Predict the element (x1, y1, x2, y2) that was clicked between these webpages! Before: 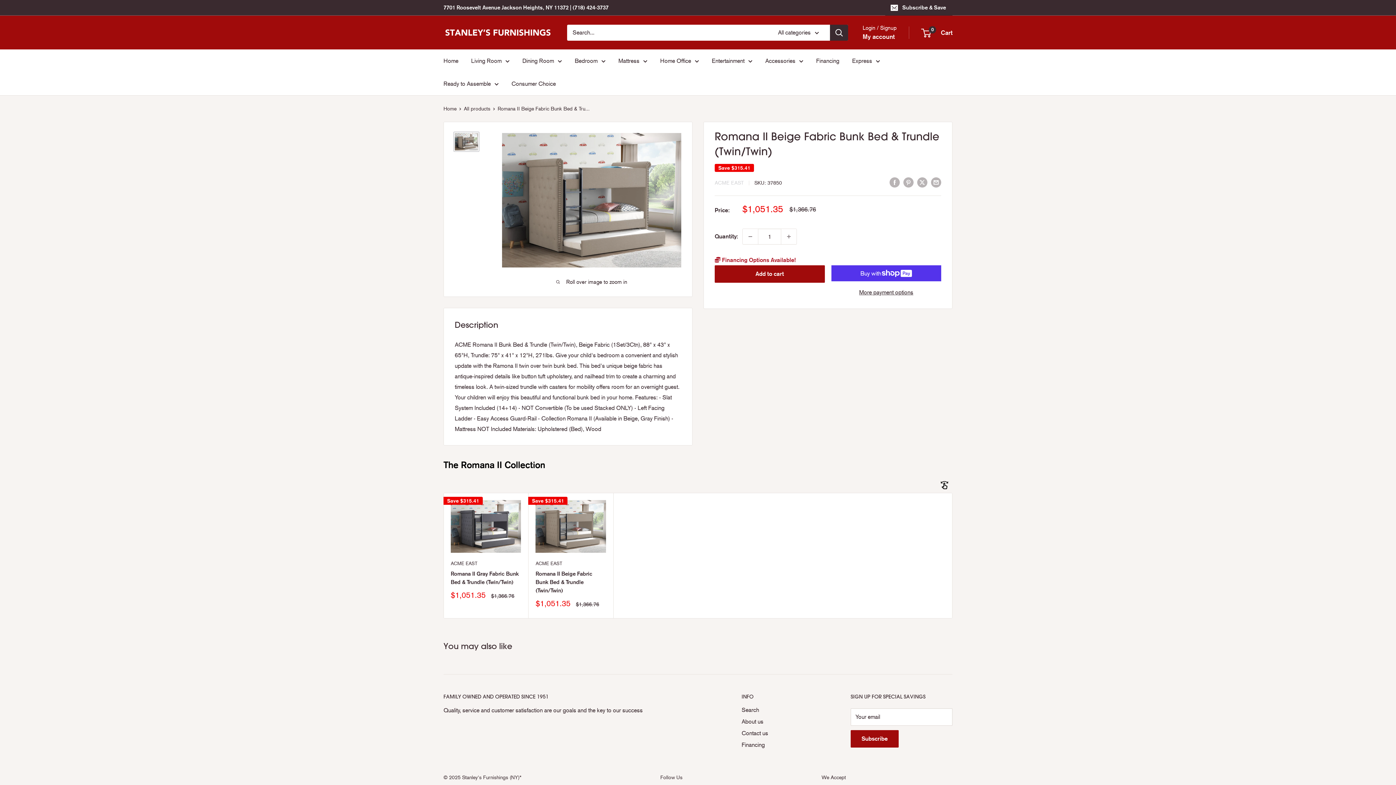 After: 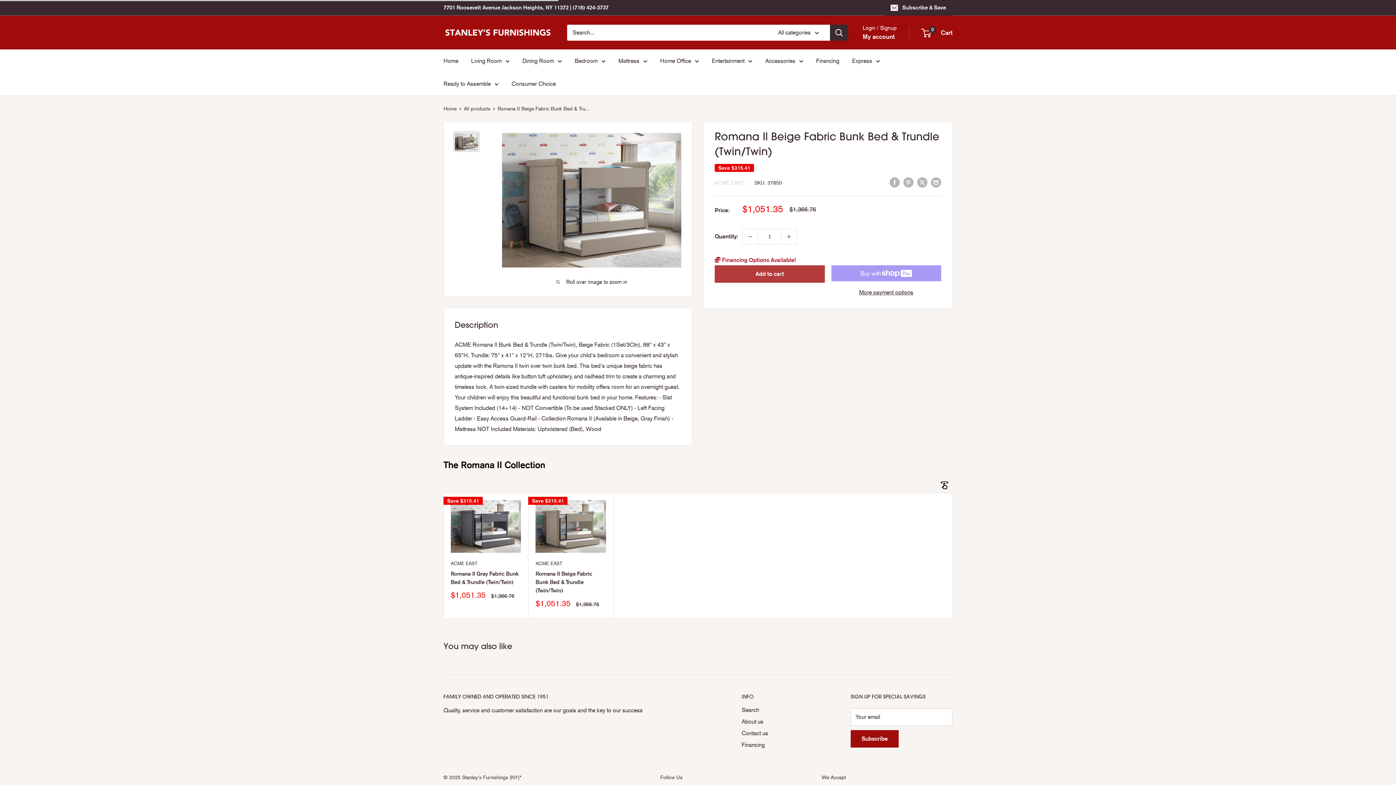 Action: label: Add to cart bbox: (714, 265, 824, 282)